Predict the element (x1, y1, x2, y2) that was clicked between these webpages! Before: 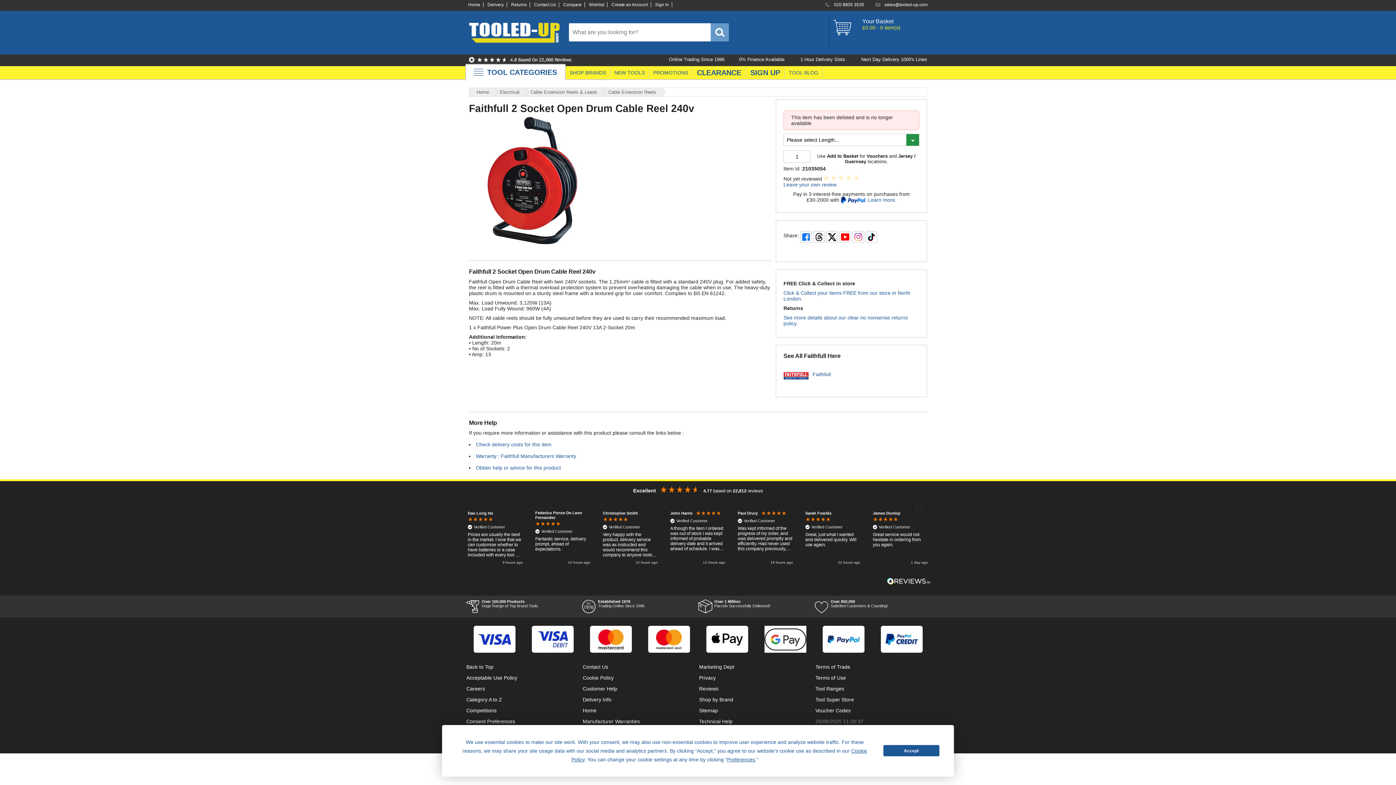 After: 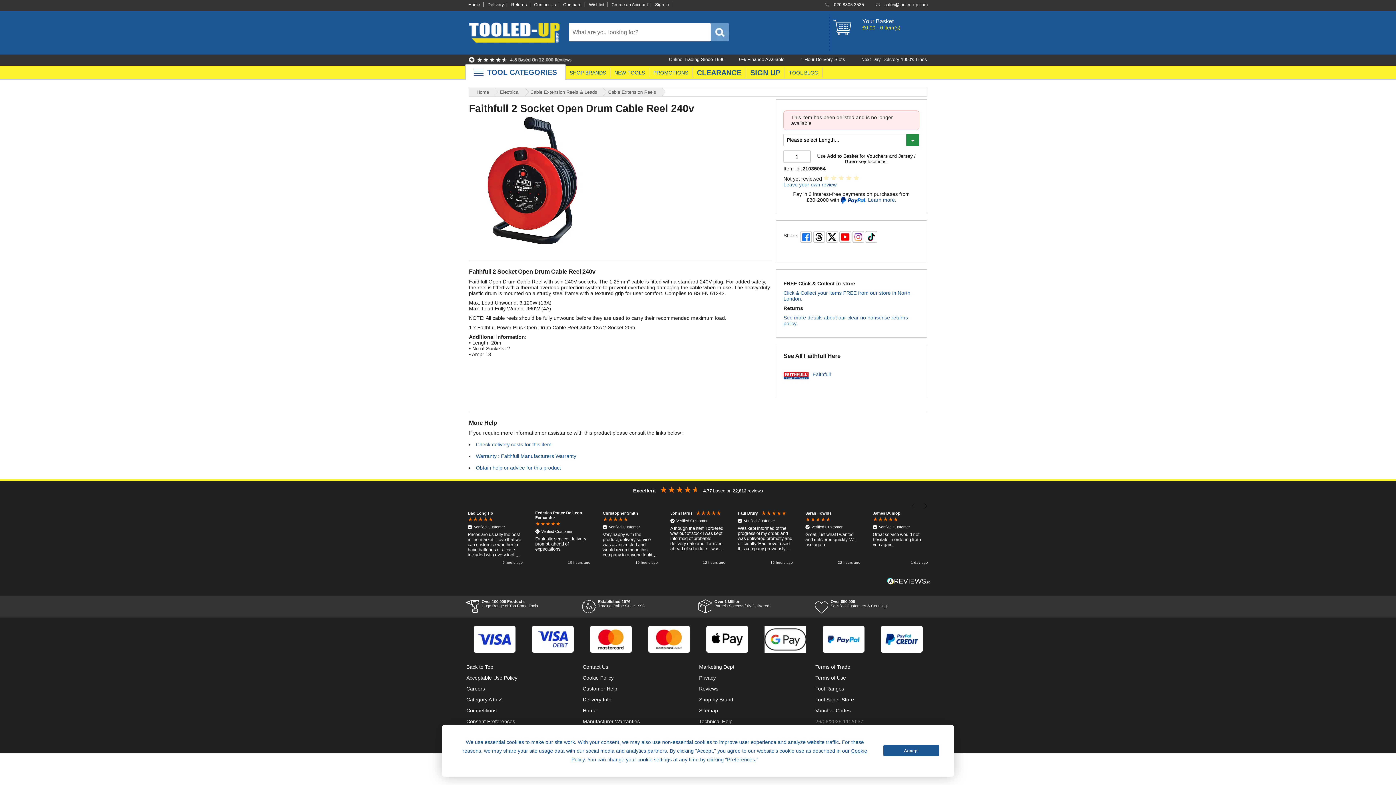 Action: bbox: (884, 2, 928, 7) label: sales@tooled-up.com